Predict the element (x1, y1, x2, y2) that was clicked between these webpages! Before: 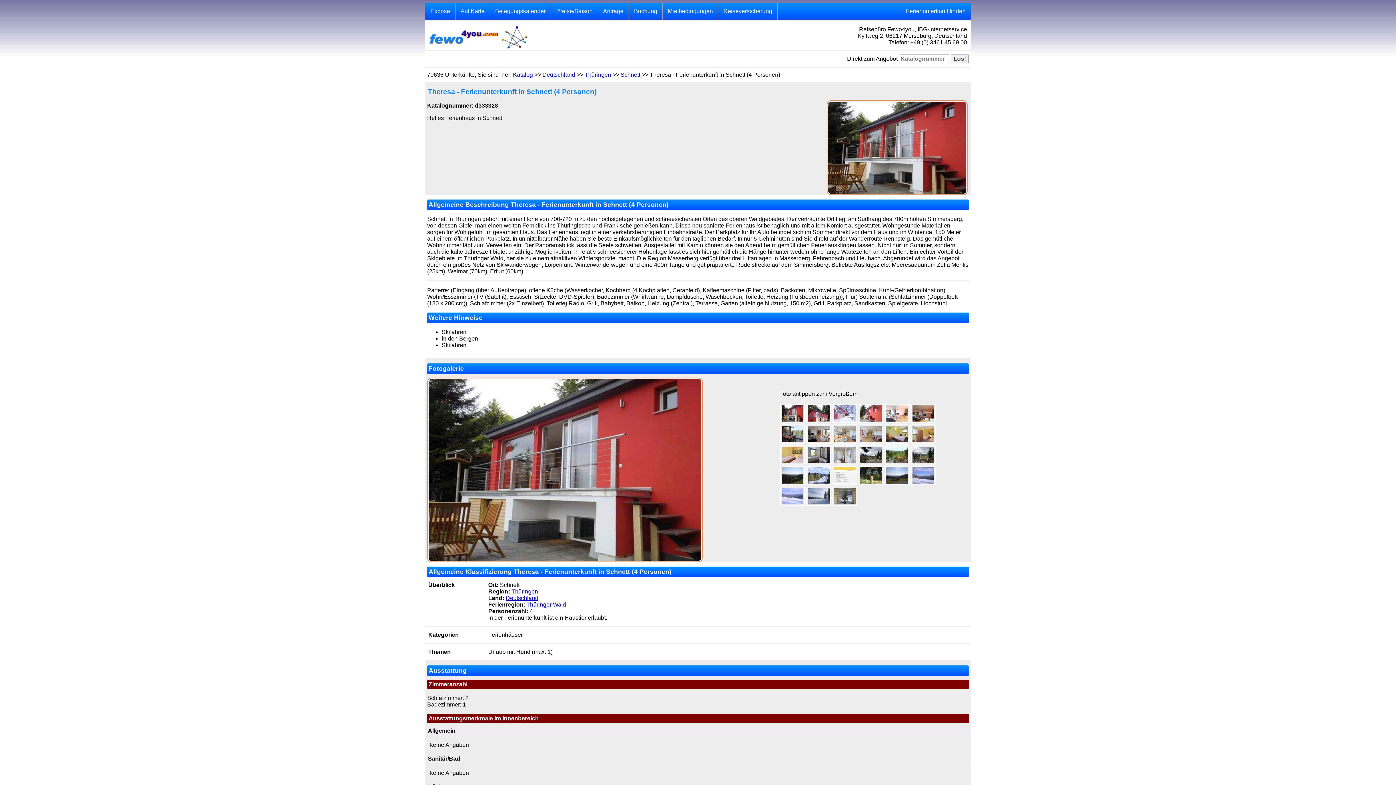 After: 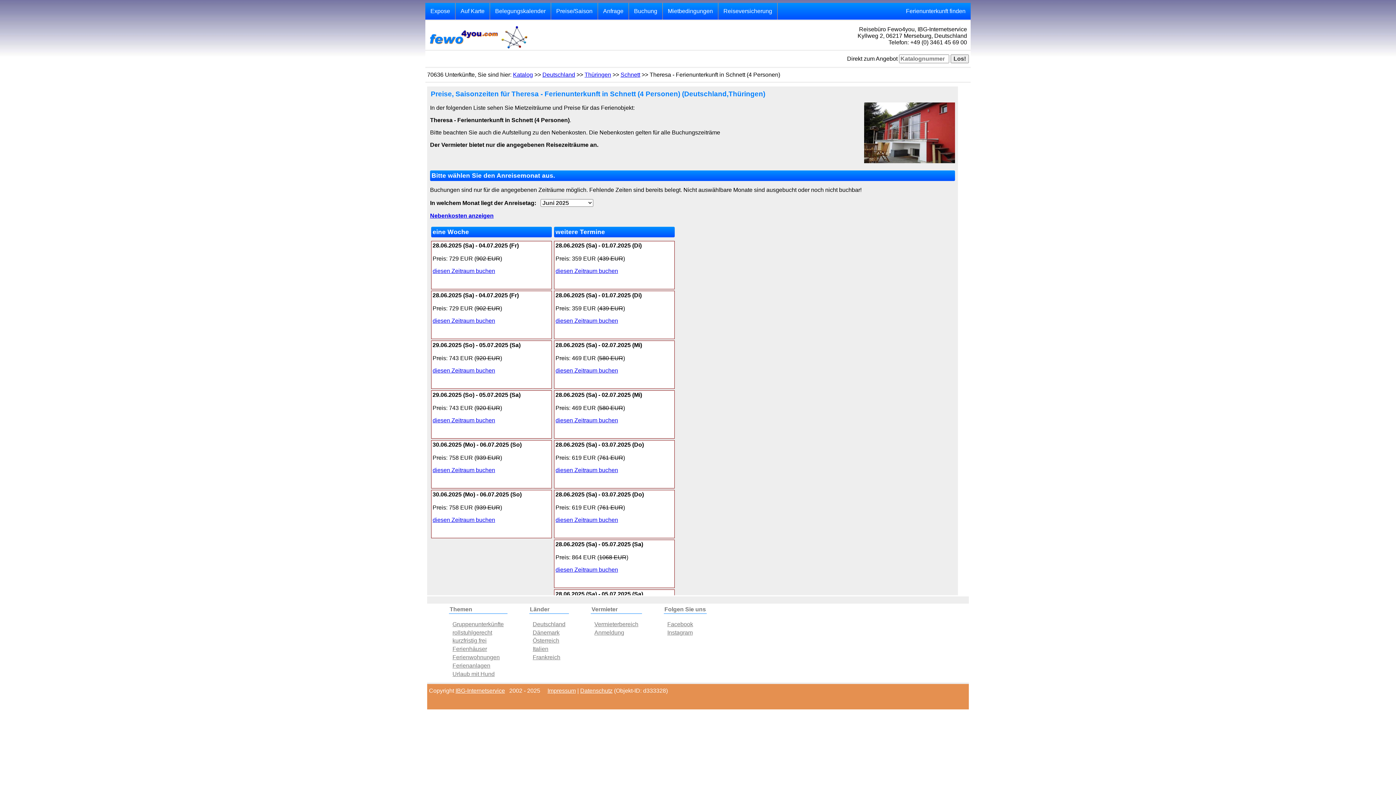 Action: bbox: (551, 2, 597, 19) label: Preise/Saison